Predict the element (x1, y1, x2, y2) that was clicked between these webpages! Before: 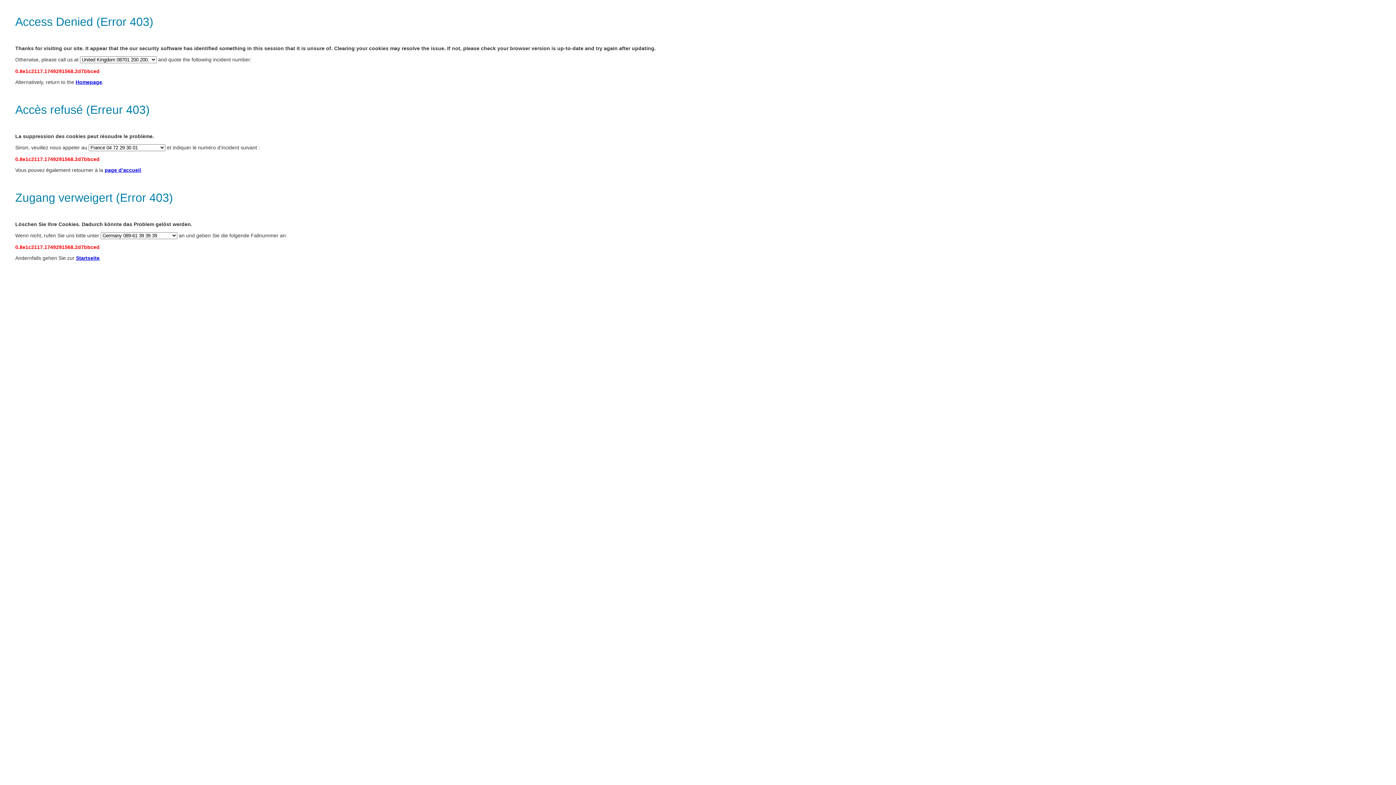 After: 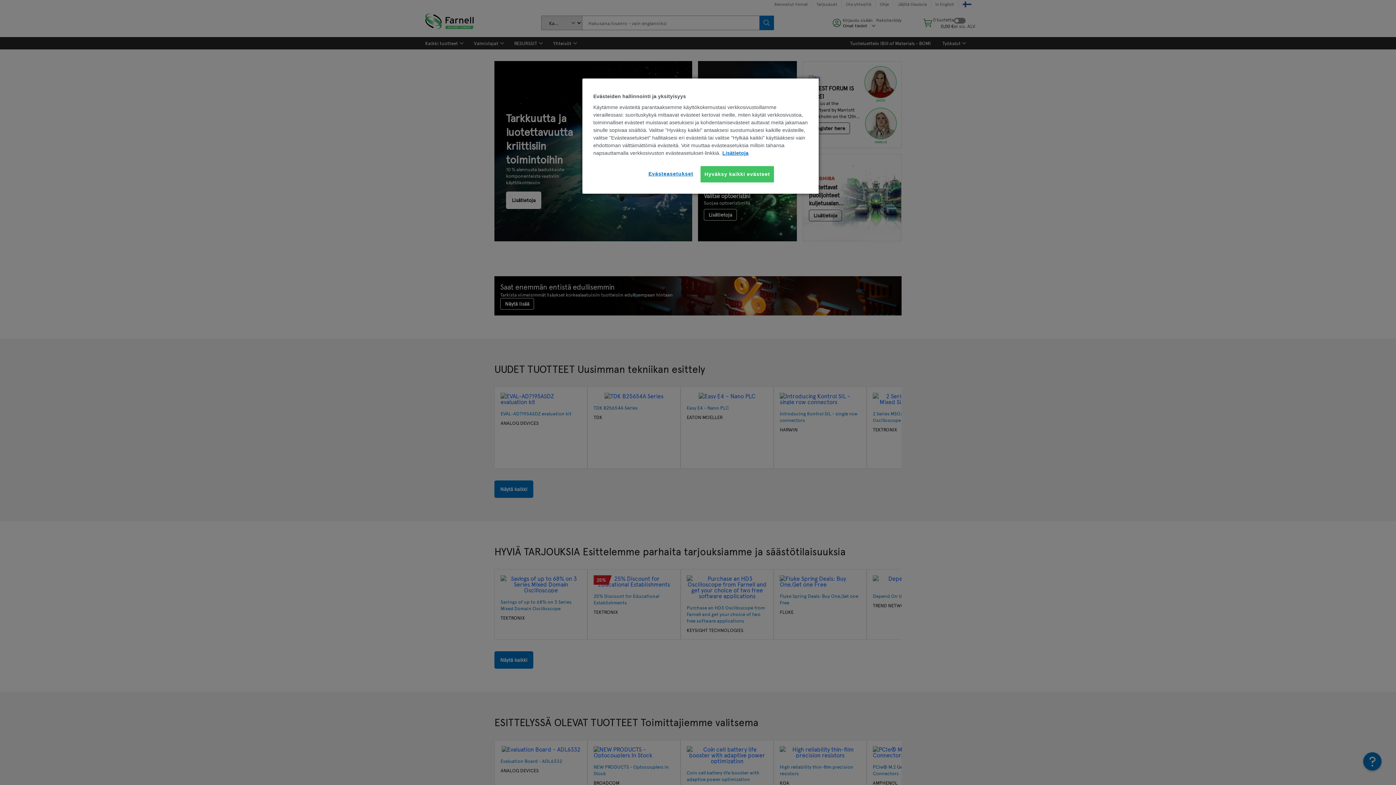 Action: label: page d’accueil bbox: (104, 167, 141, 173)